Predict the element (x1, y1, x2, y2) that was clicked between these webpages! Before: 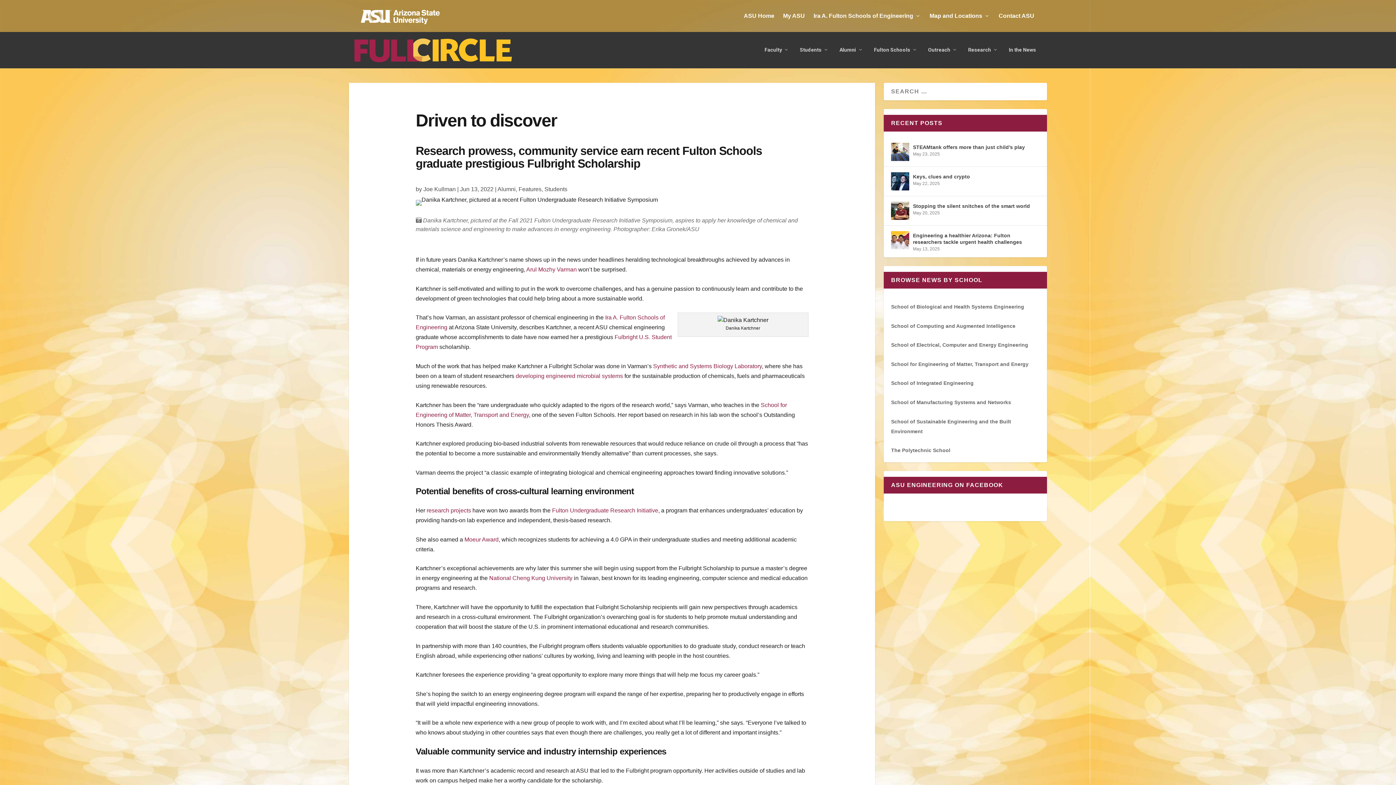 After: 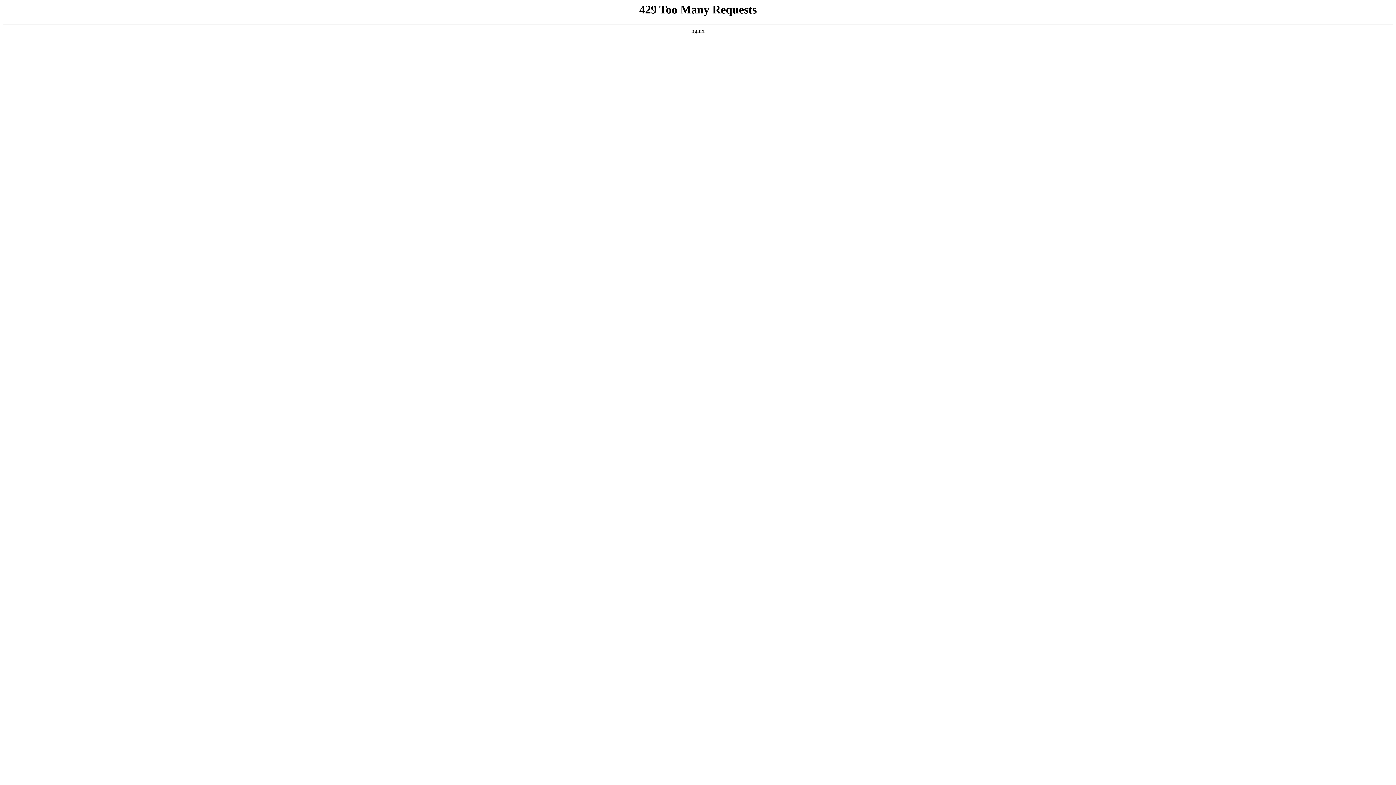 Action: bbox: (813, 6, 921, 25) label: Ira A. Fulton Schools of Engineering